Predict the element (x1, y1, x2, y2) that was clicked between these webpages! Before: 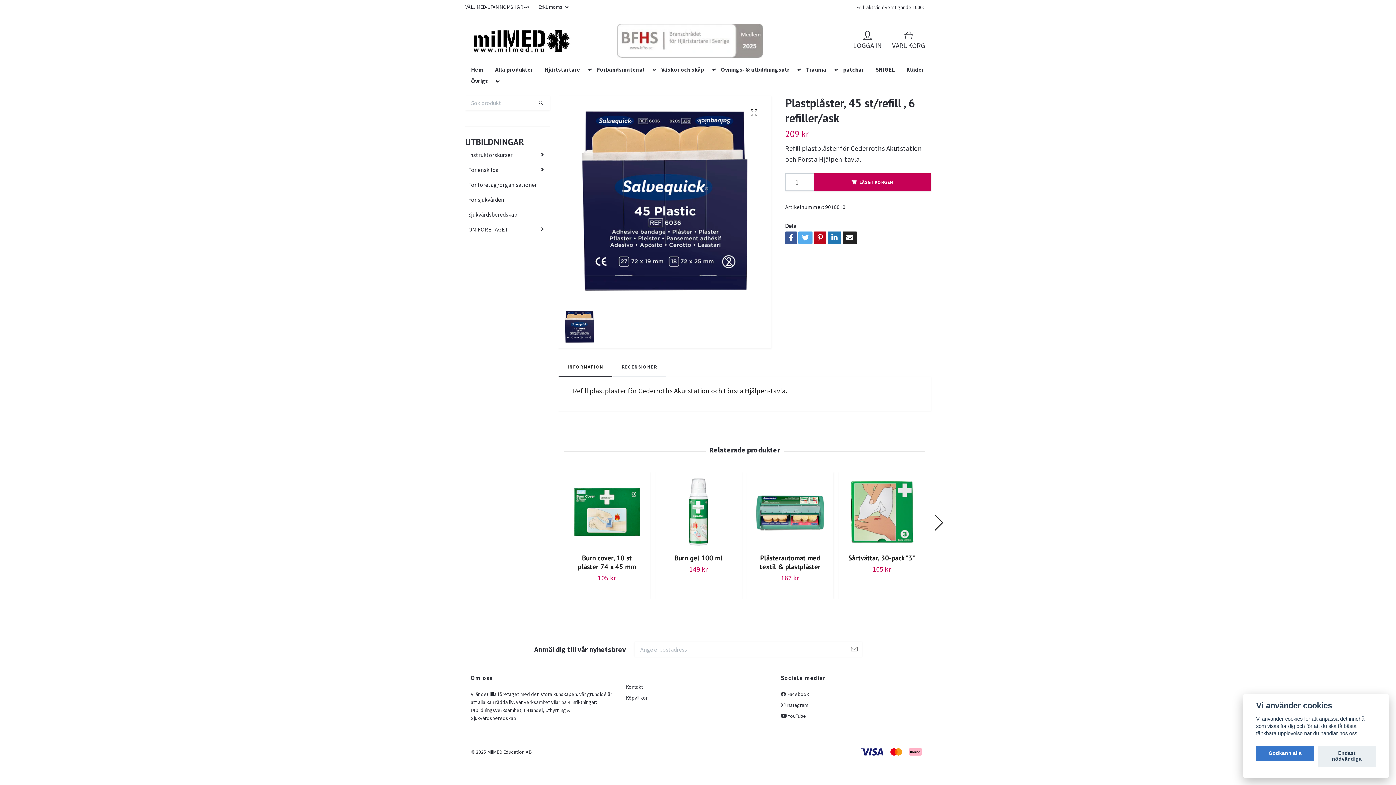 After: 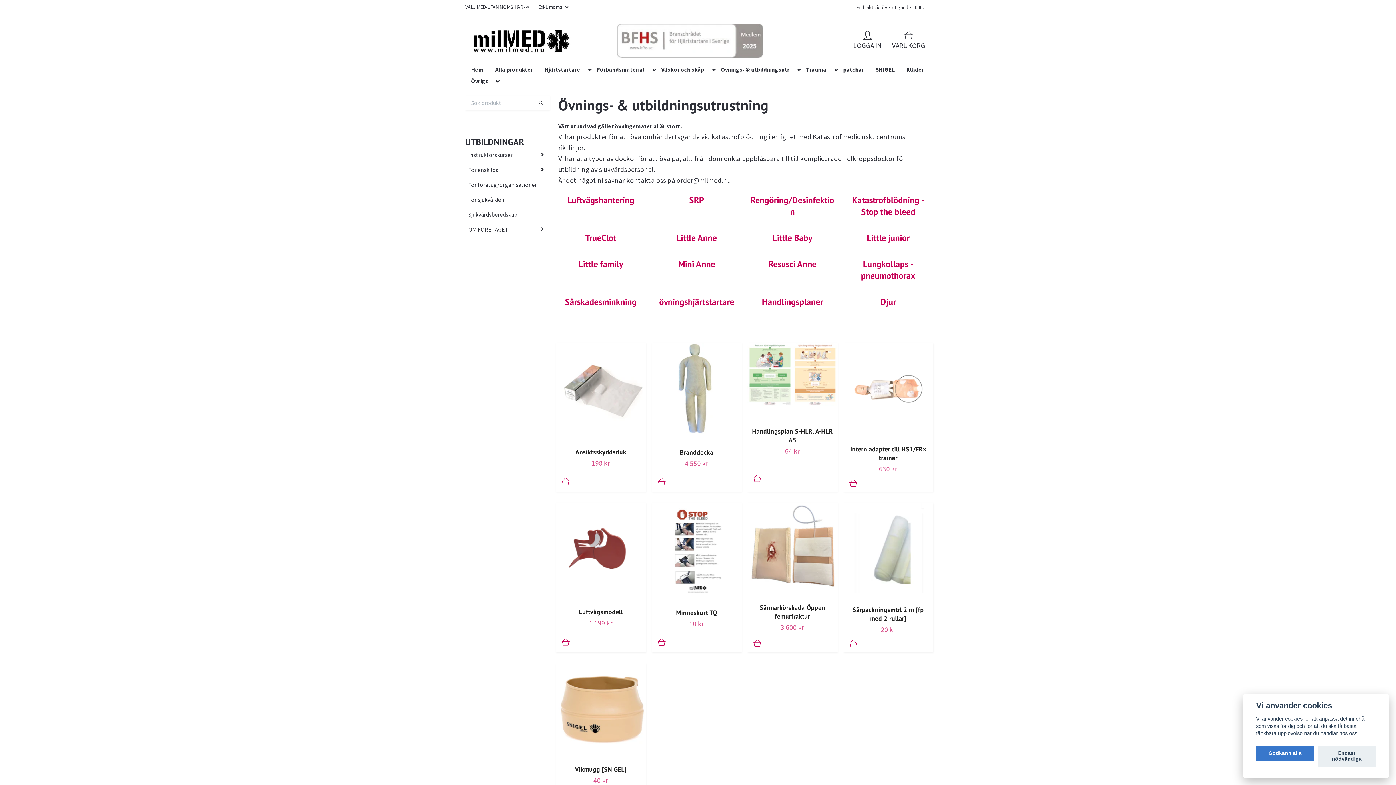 Action: label: Övnings- & utbildningsutr bbox: (715, 63, 795, 75)